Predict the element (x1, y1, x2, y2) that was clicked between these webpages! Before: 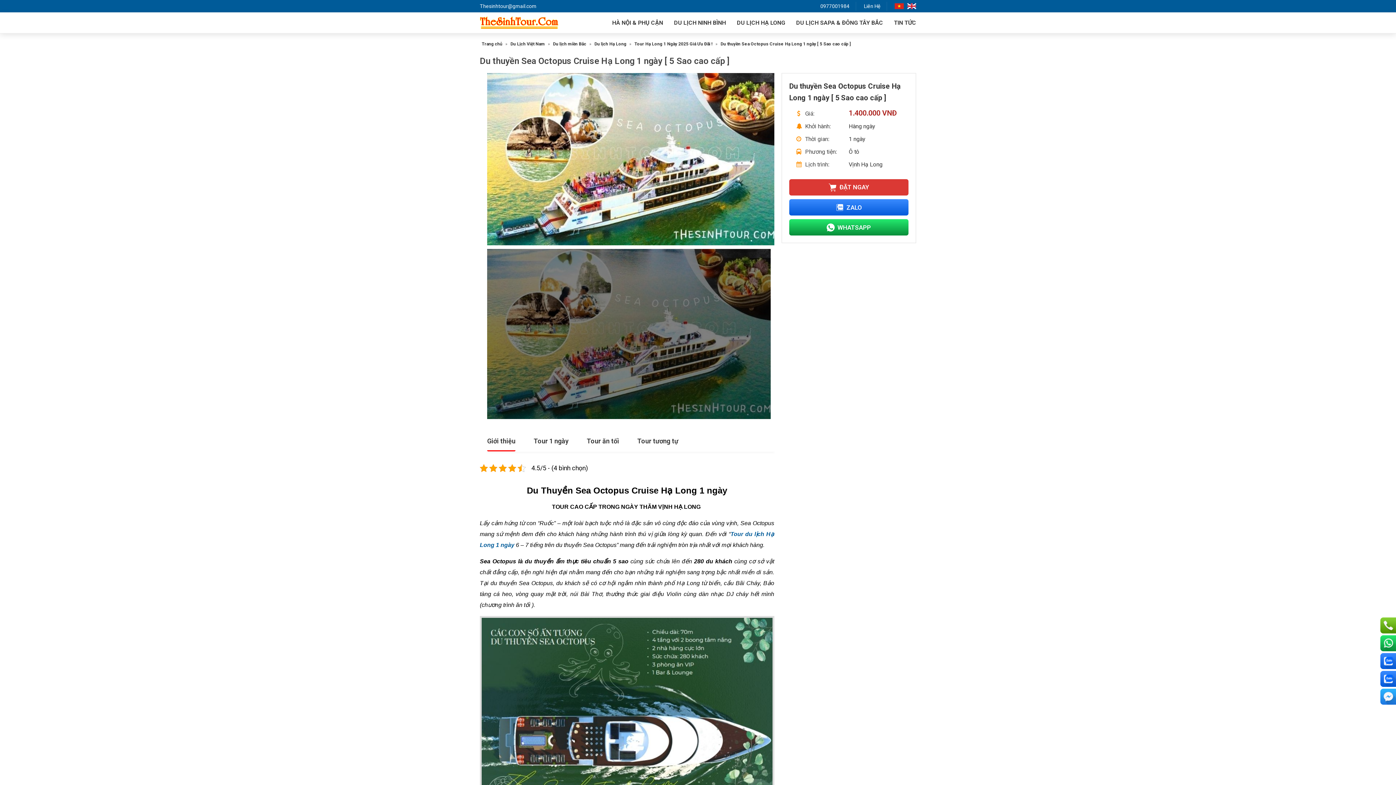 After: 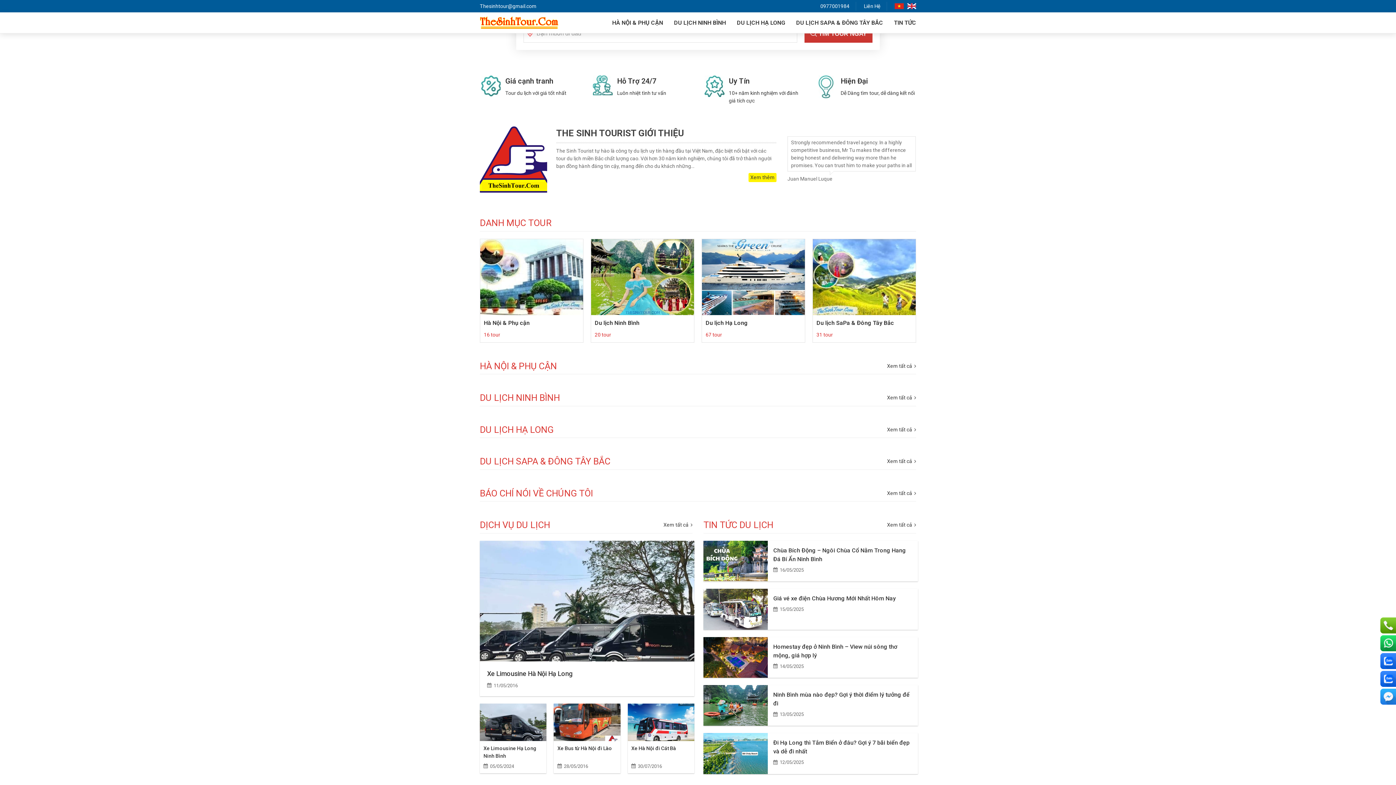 Action: label: Trang chủ bbox: (480, 40, 504, 47)